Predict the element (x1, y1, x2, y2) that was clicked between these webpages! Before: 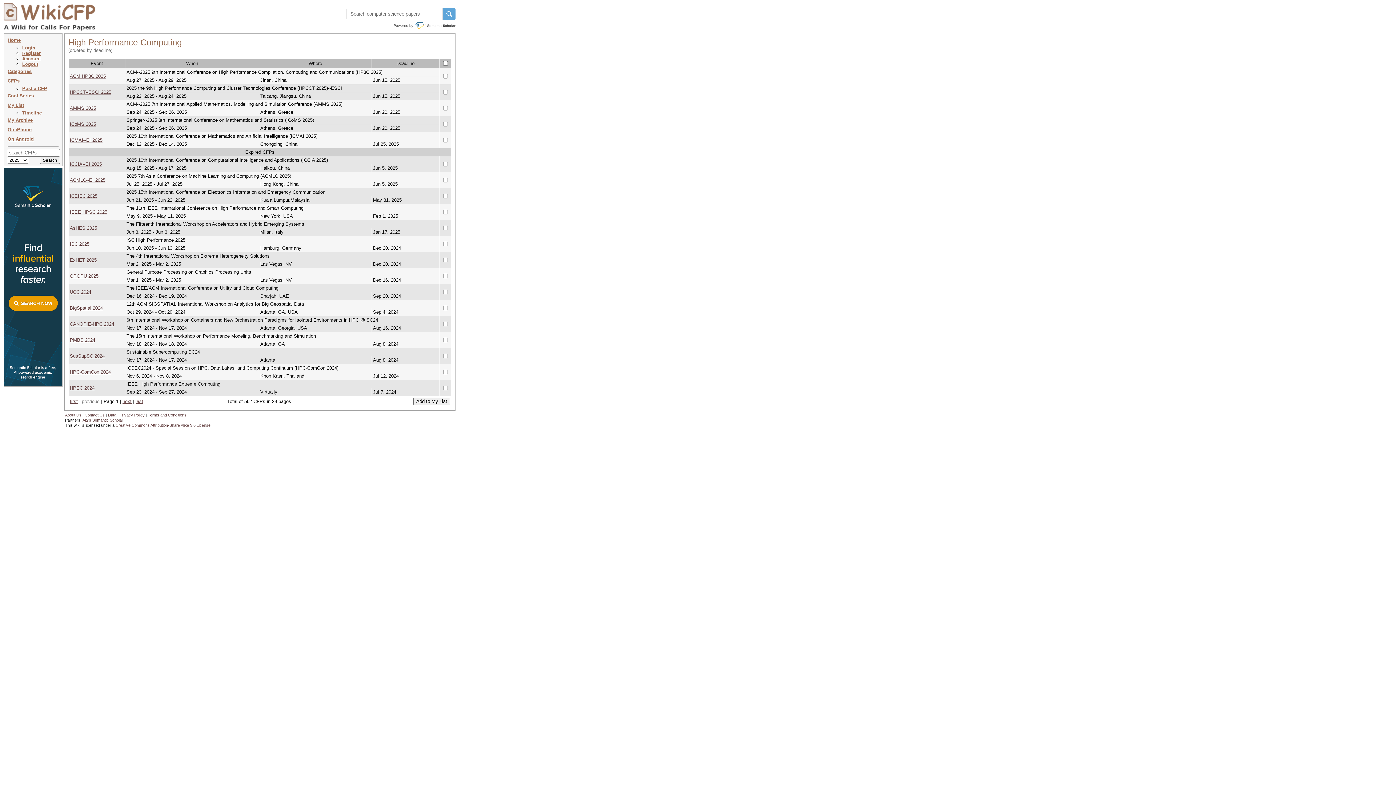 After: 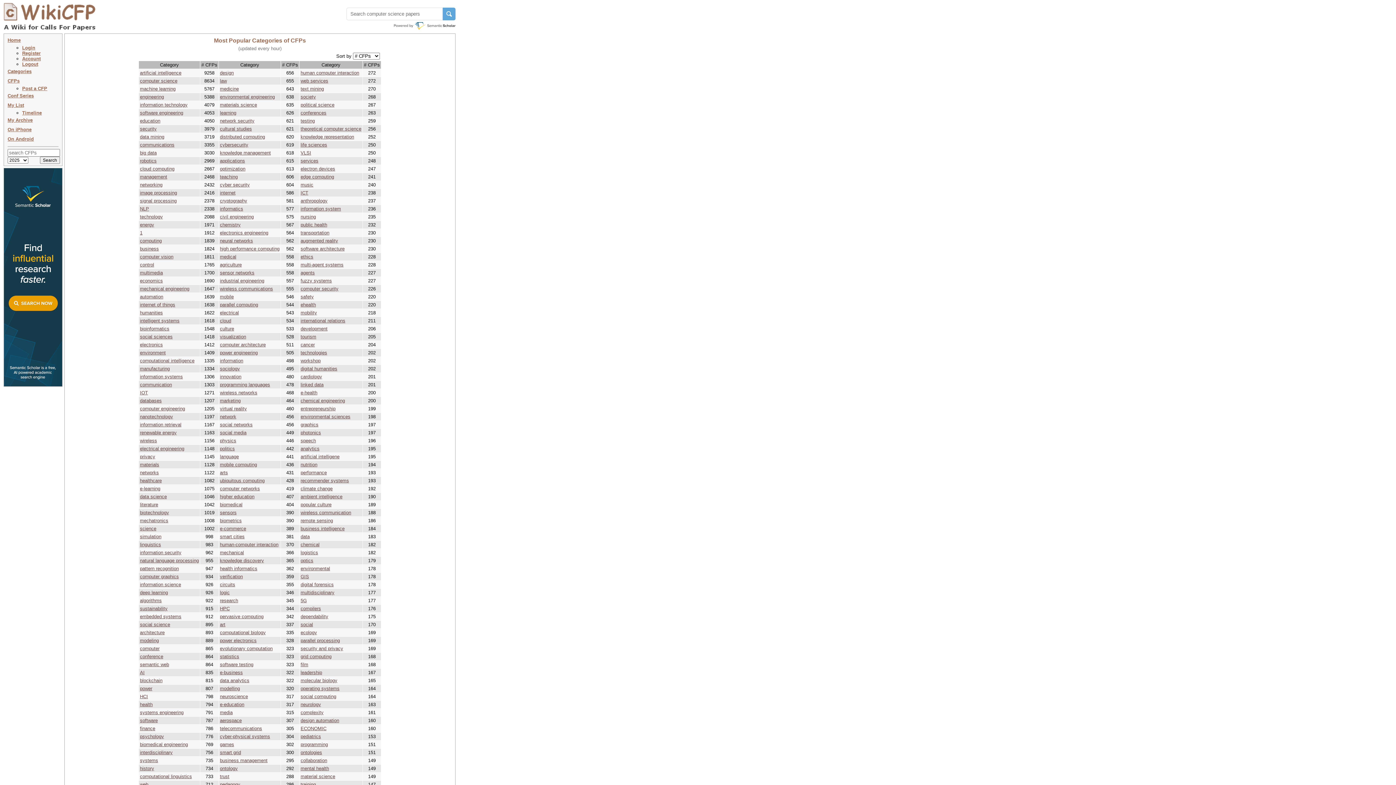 Action: bbox: (7, 68, 31, 74) label: Categories